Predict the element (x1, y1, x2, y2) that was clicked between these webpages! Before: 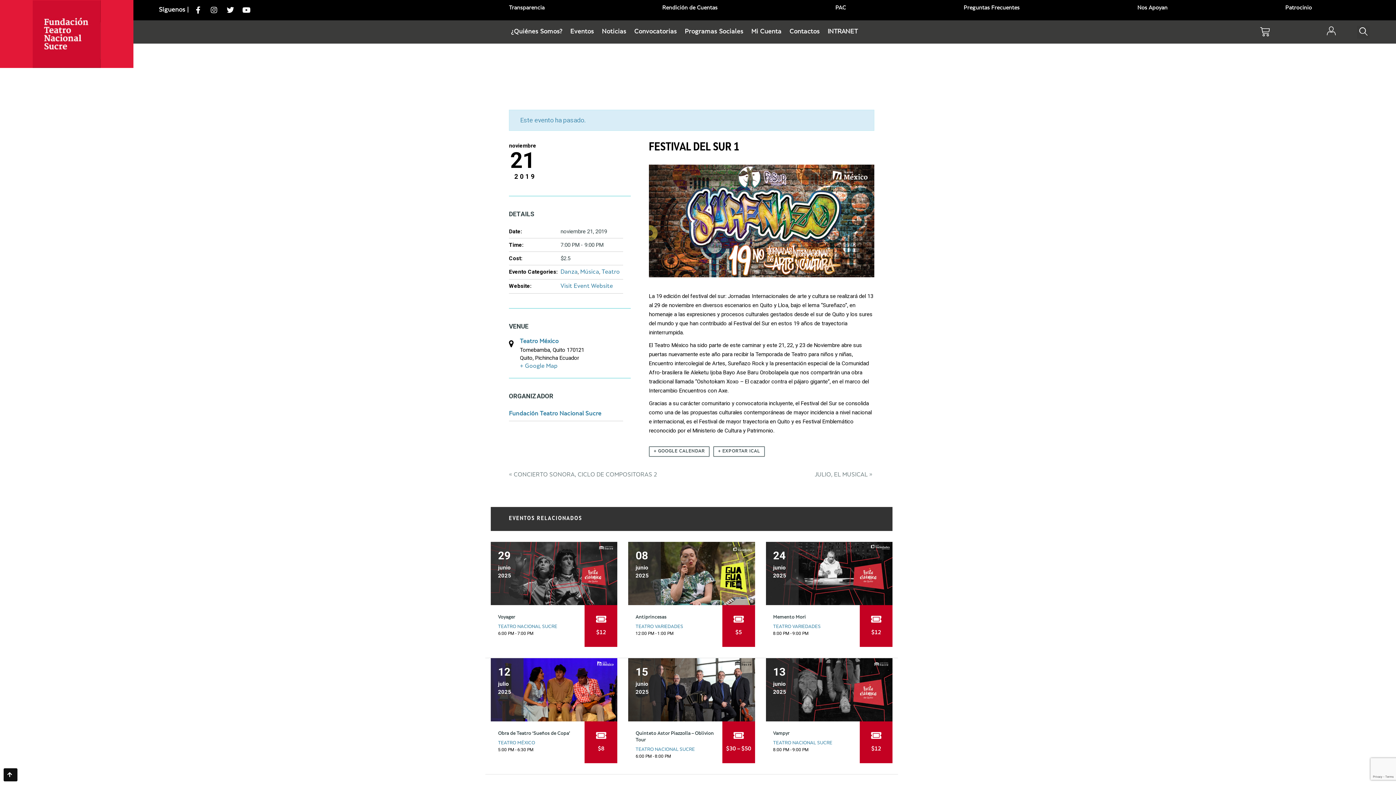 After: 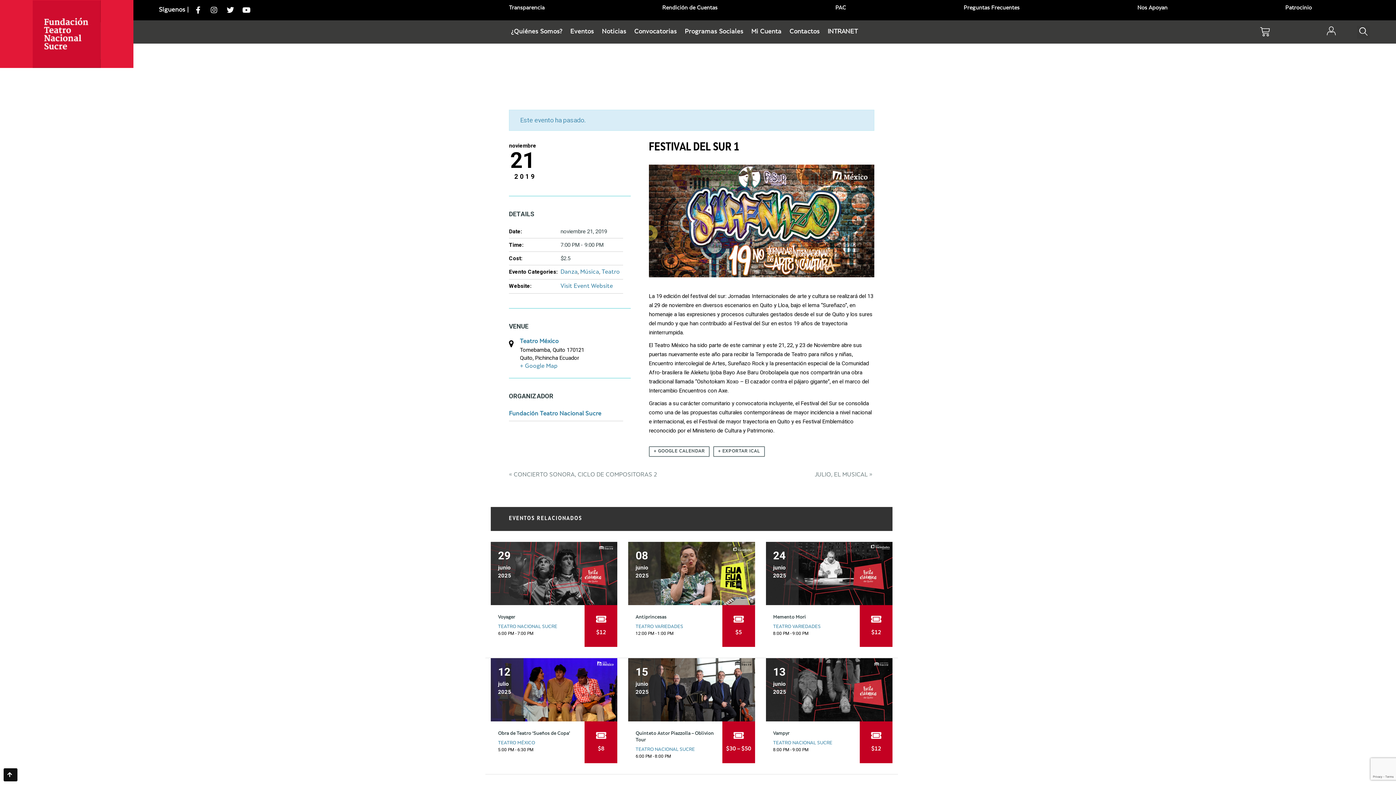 Action: bbox: (208, 6, 219, 13)